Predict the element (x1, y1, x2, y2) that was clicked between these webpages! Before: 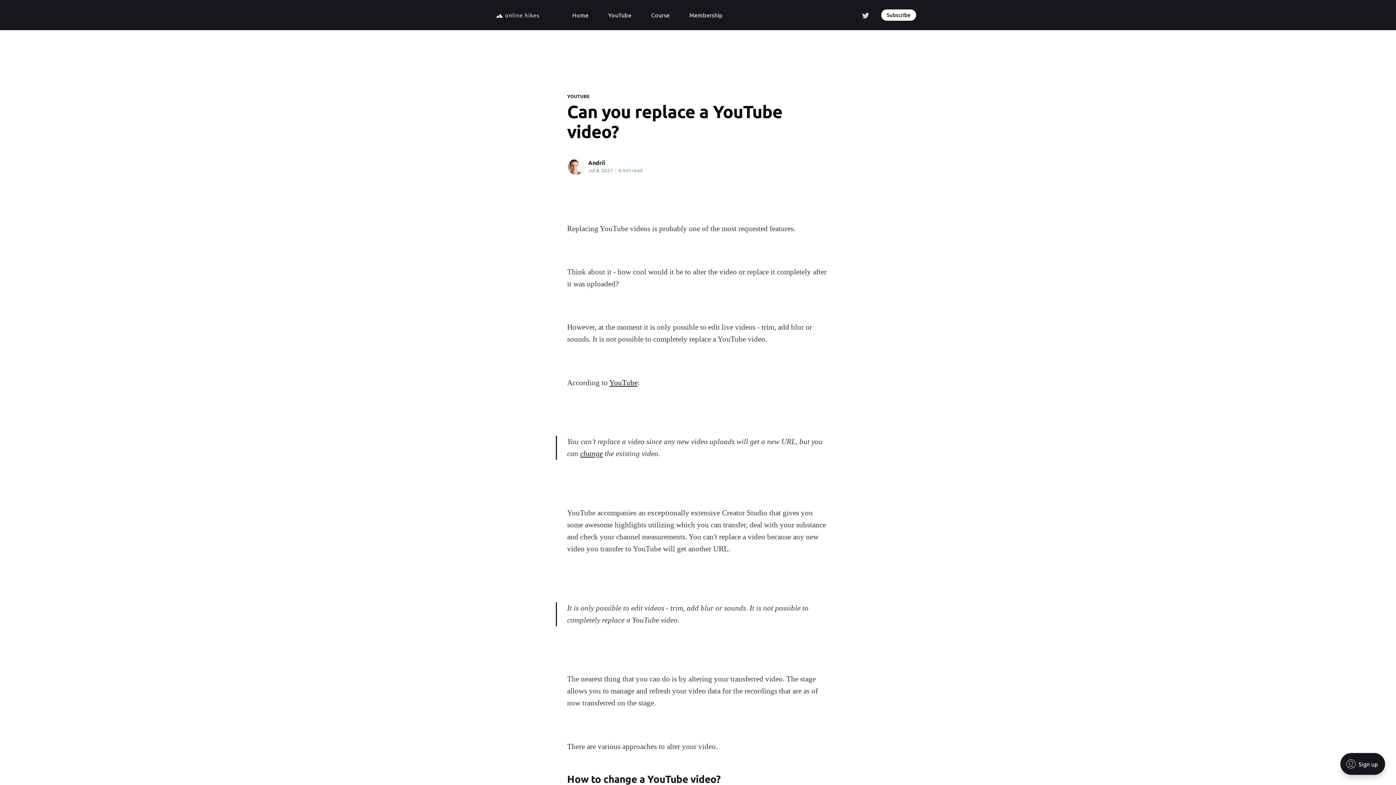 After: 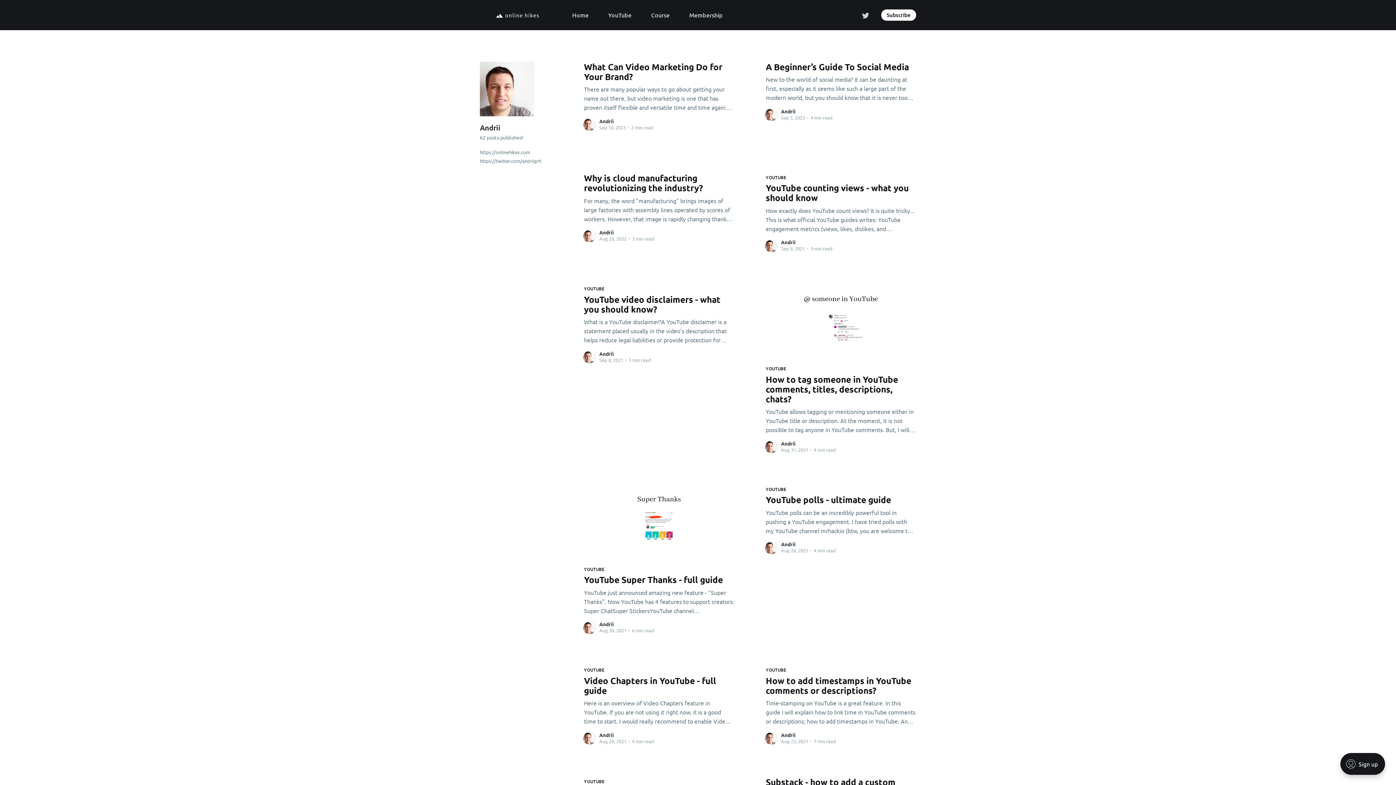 Action: bbox: (567, 157, 585, 175)